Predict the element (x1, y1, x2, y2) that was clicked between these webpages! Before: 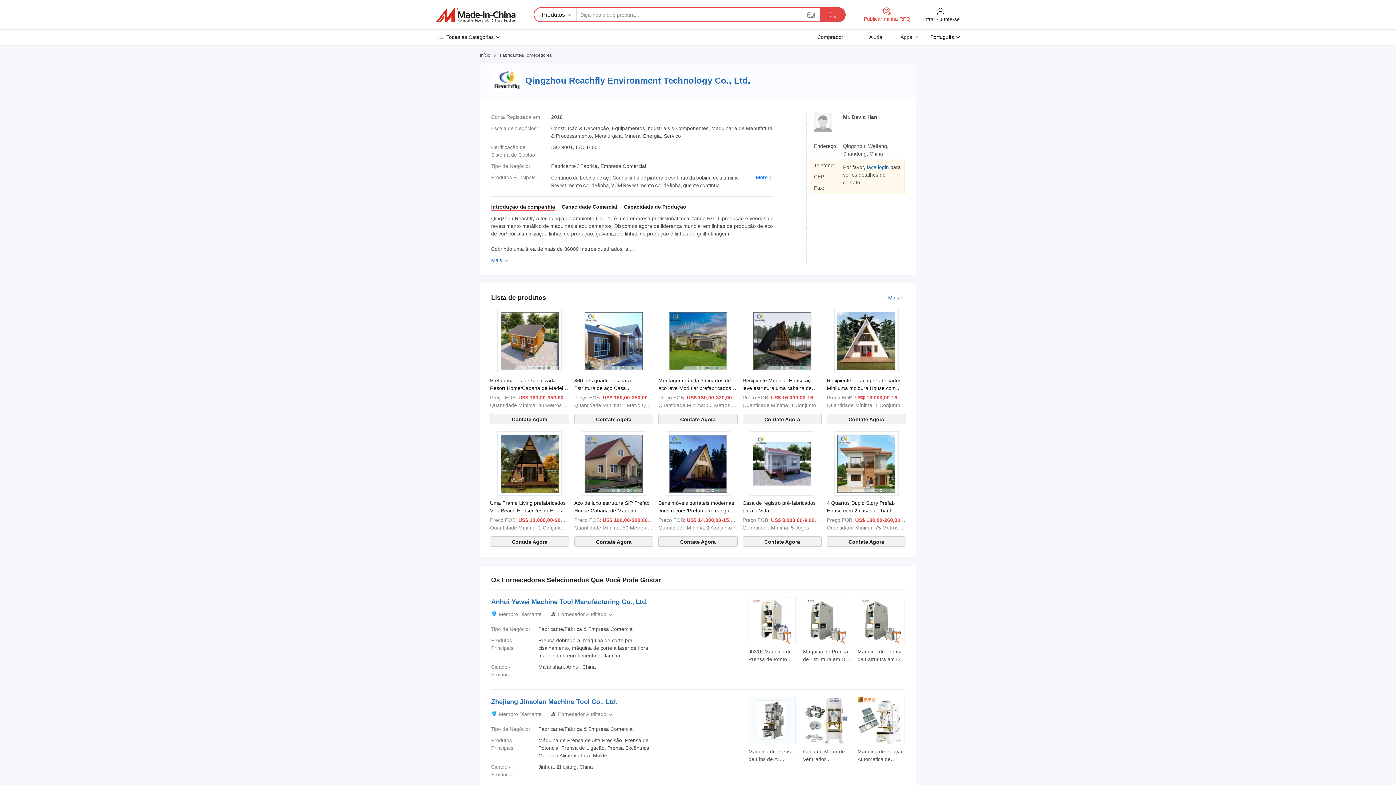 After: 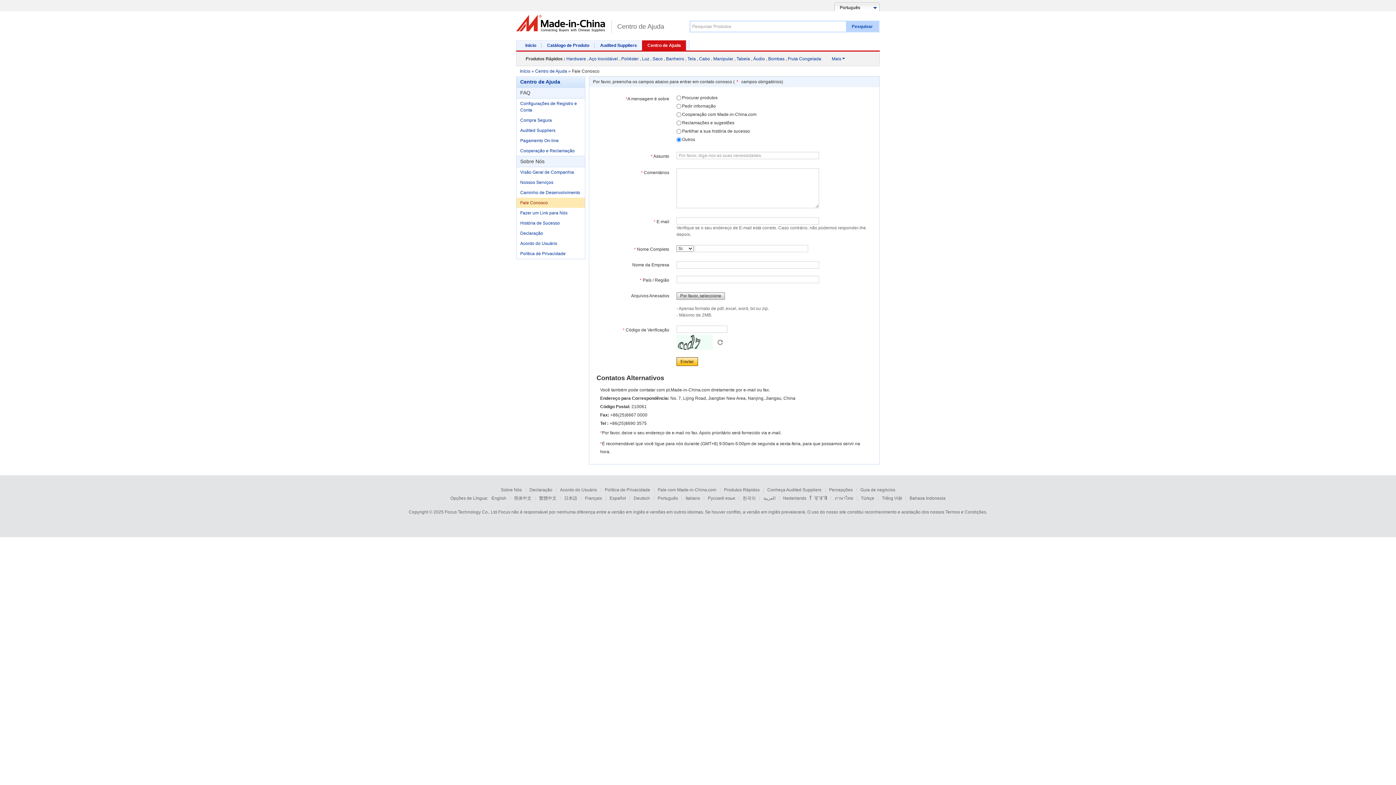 Action: label: Ajuda  bbox: (869, 34, 889, 40)